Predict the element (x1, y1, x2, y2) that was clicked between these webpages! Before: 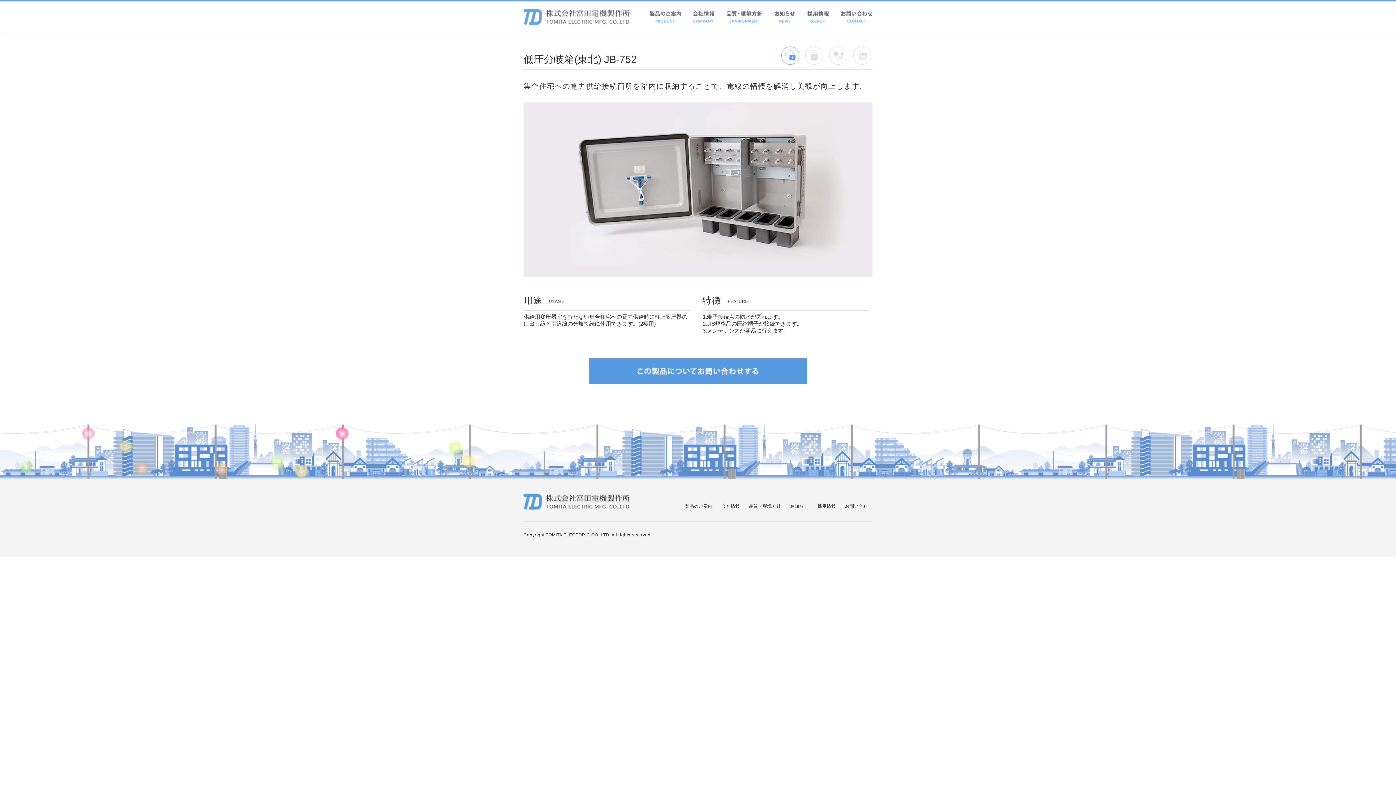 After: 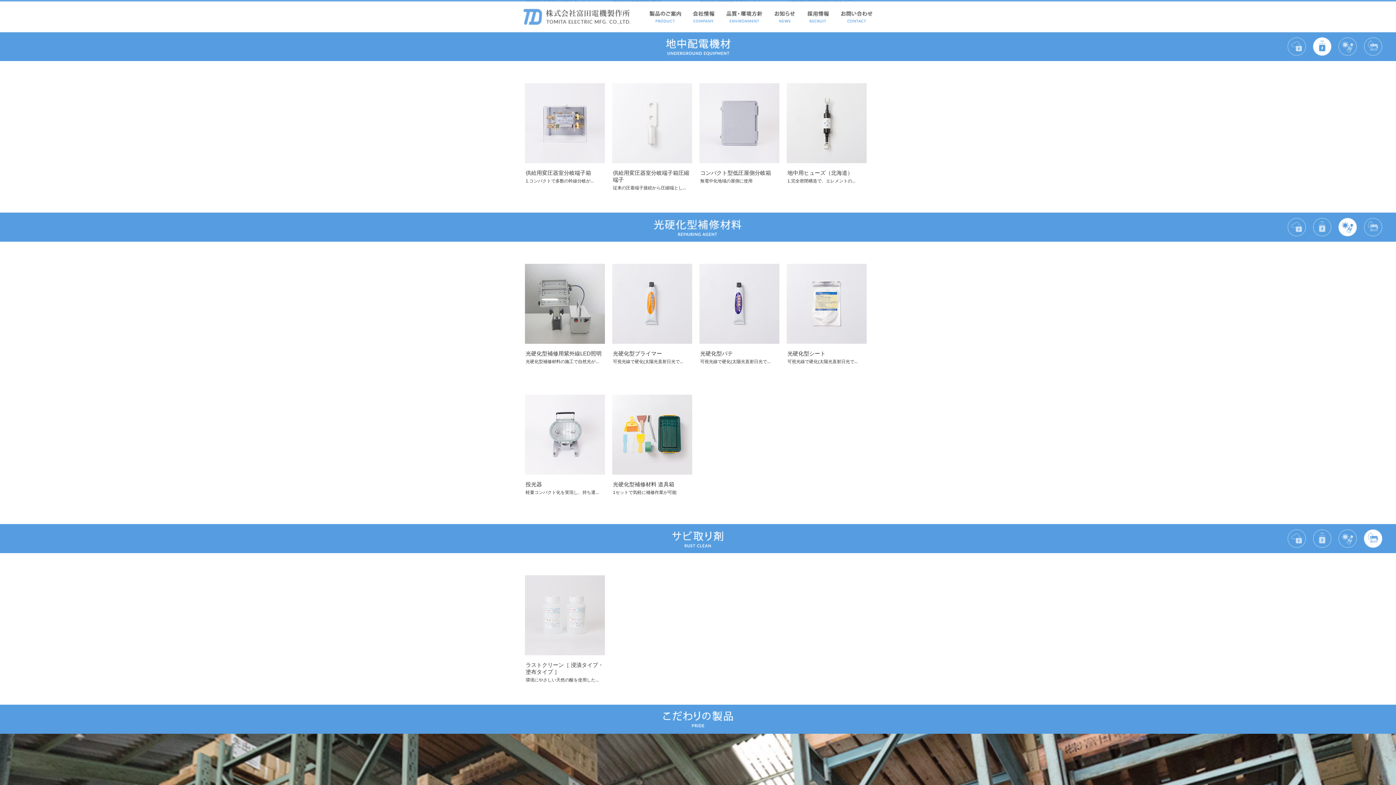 Action: bbox: (805, 46, 823, 64)